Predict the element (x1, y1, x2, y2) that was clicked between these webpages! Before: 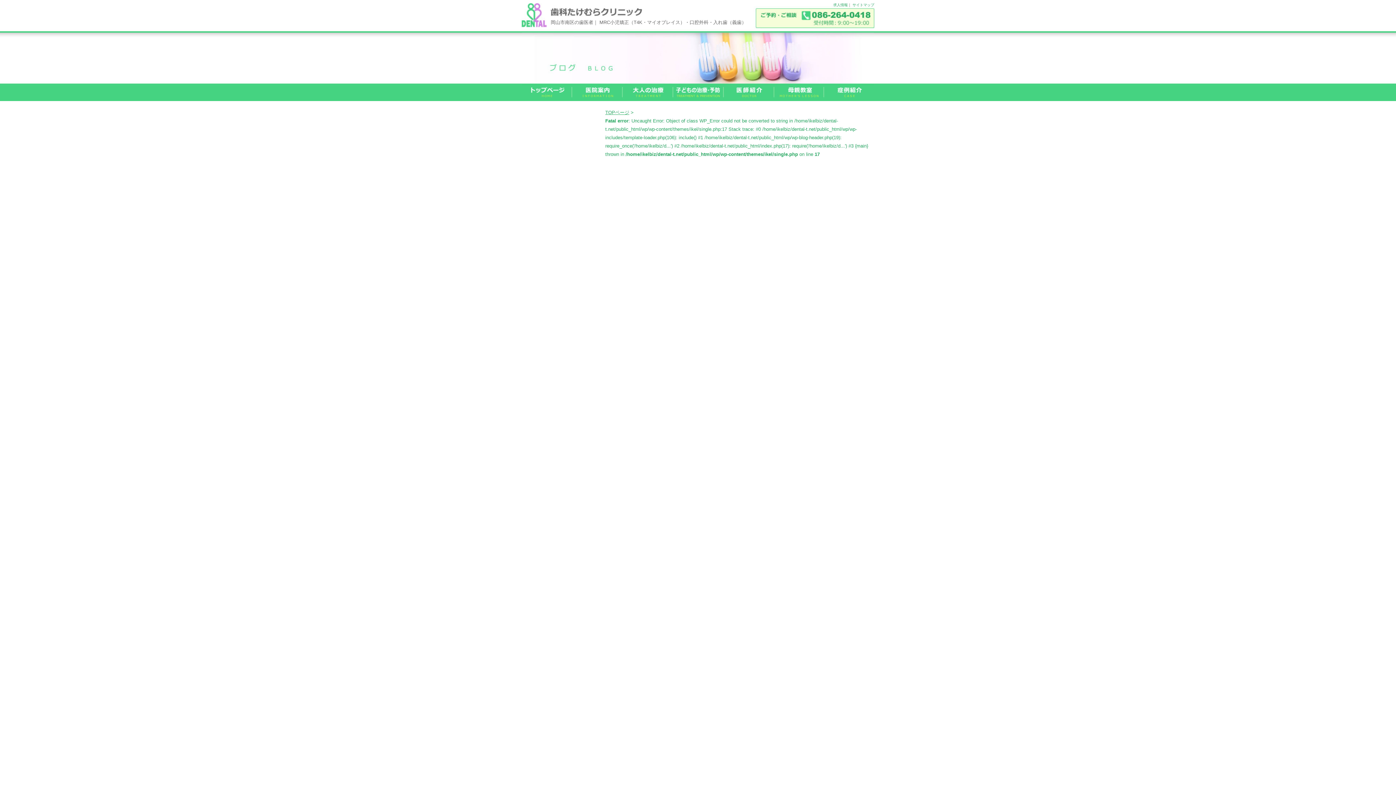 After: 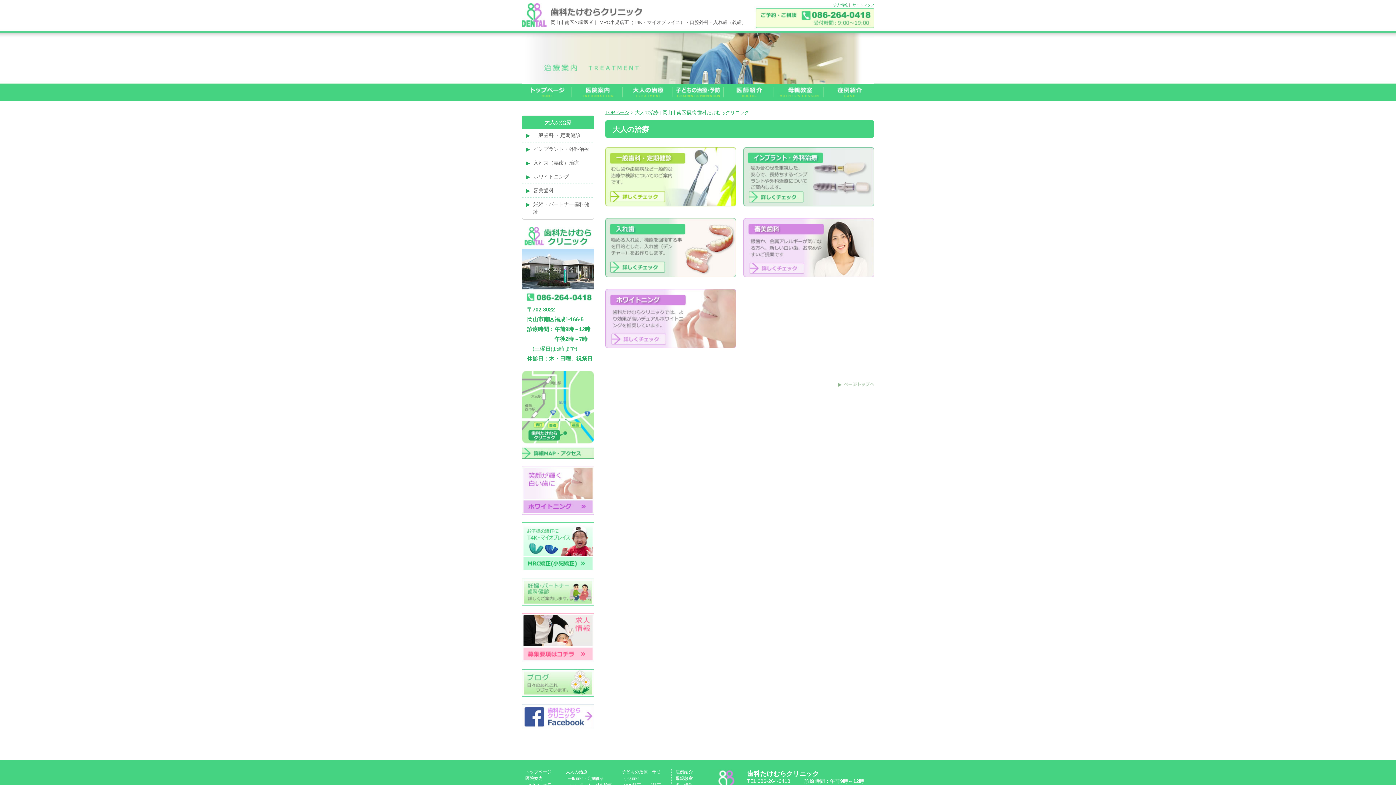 Action: bbox: (622, 83, 673, 101)